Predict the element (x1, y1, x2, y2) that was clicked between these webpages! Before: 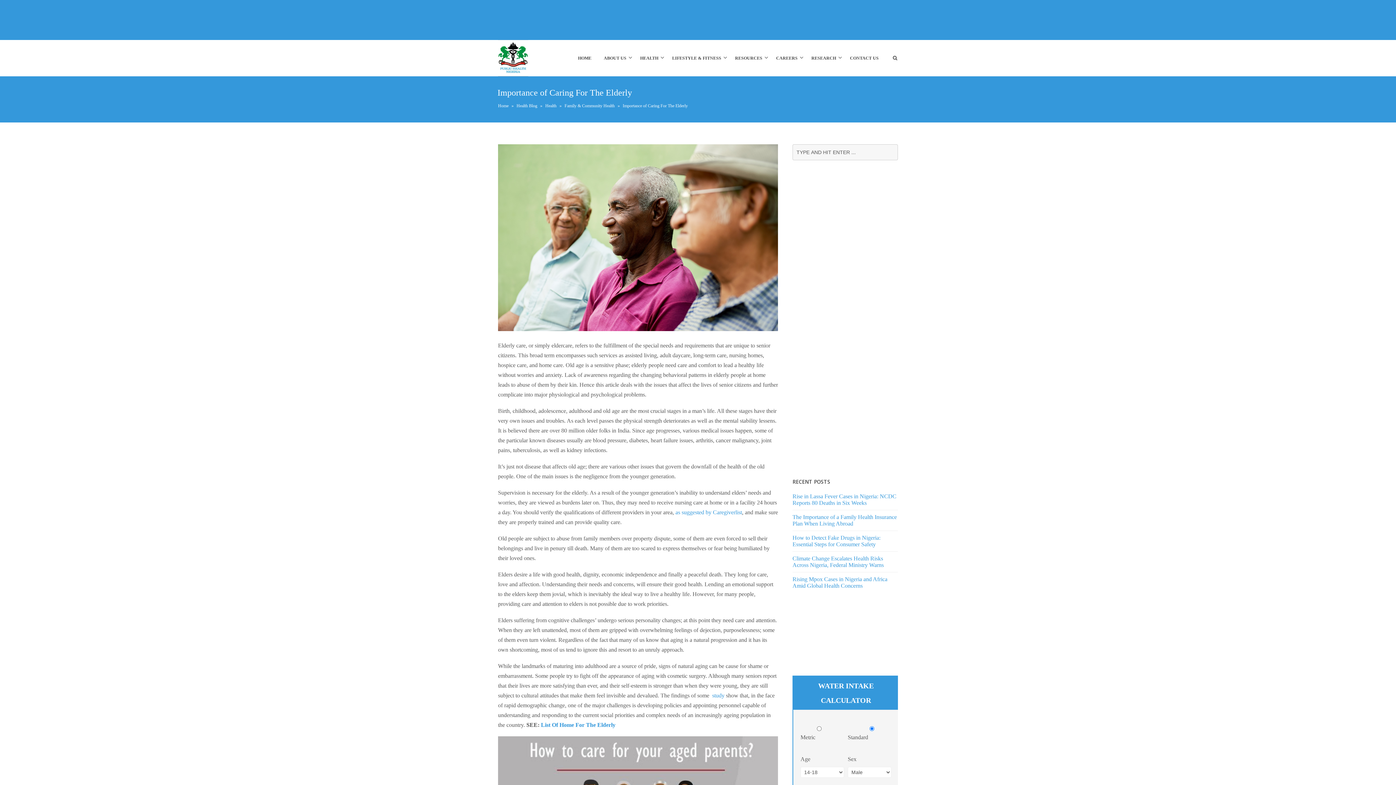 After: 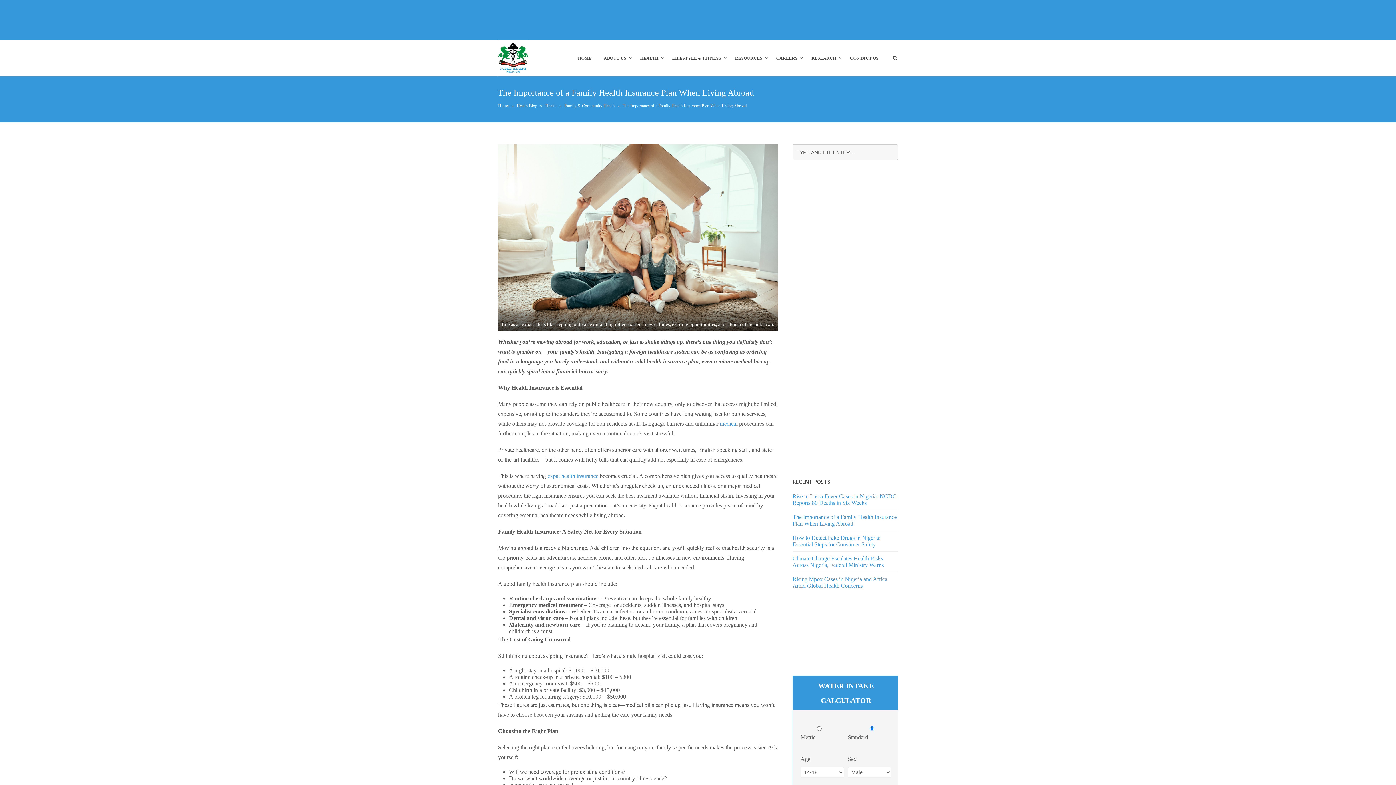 Action: label: The Importance of a Family Health Insurance Plan When Living Abroad bbox: (792, 514, 897, 526)